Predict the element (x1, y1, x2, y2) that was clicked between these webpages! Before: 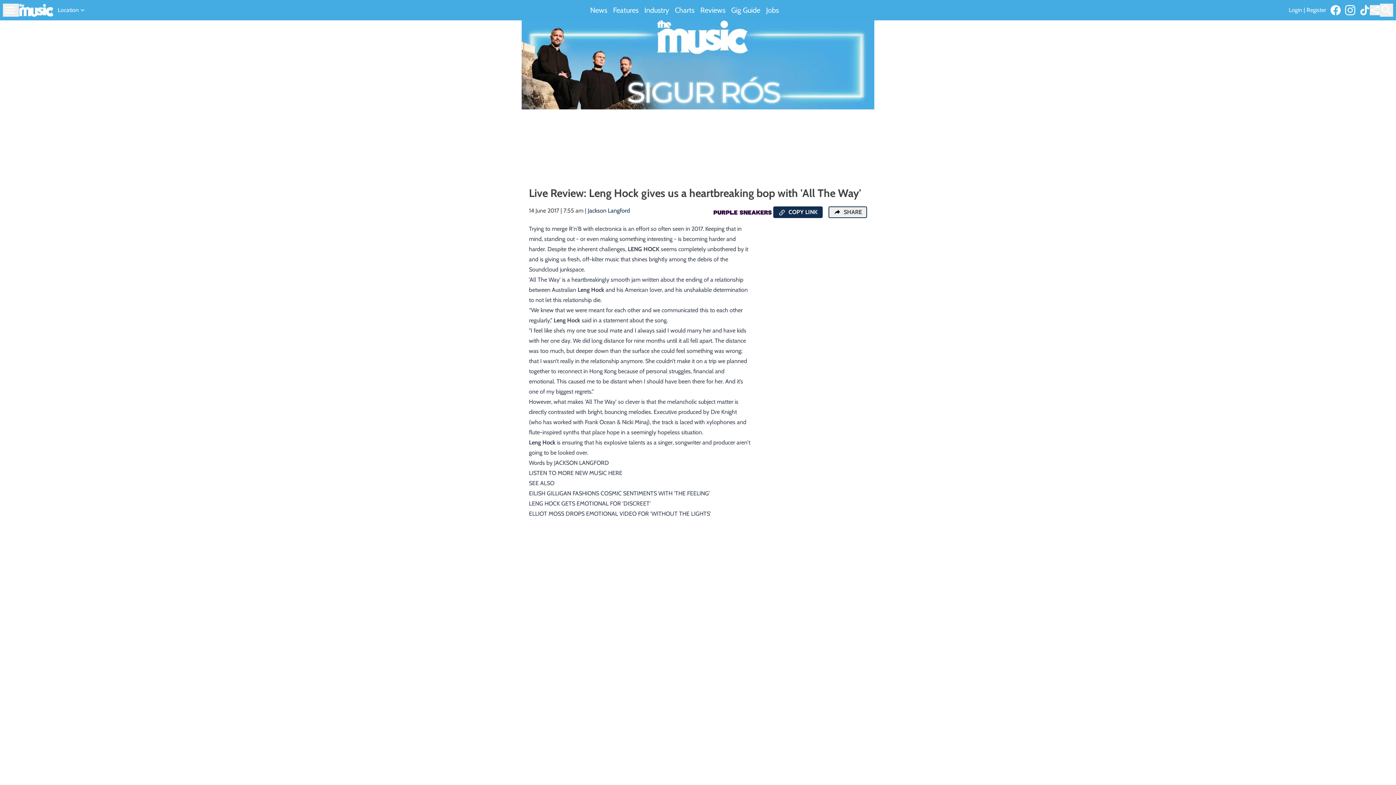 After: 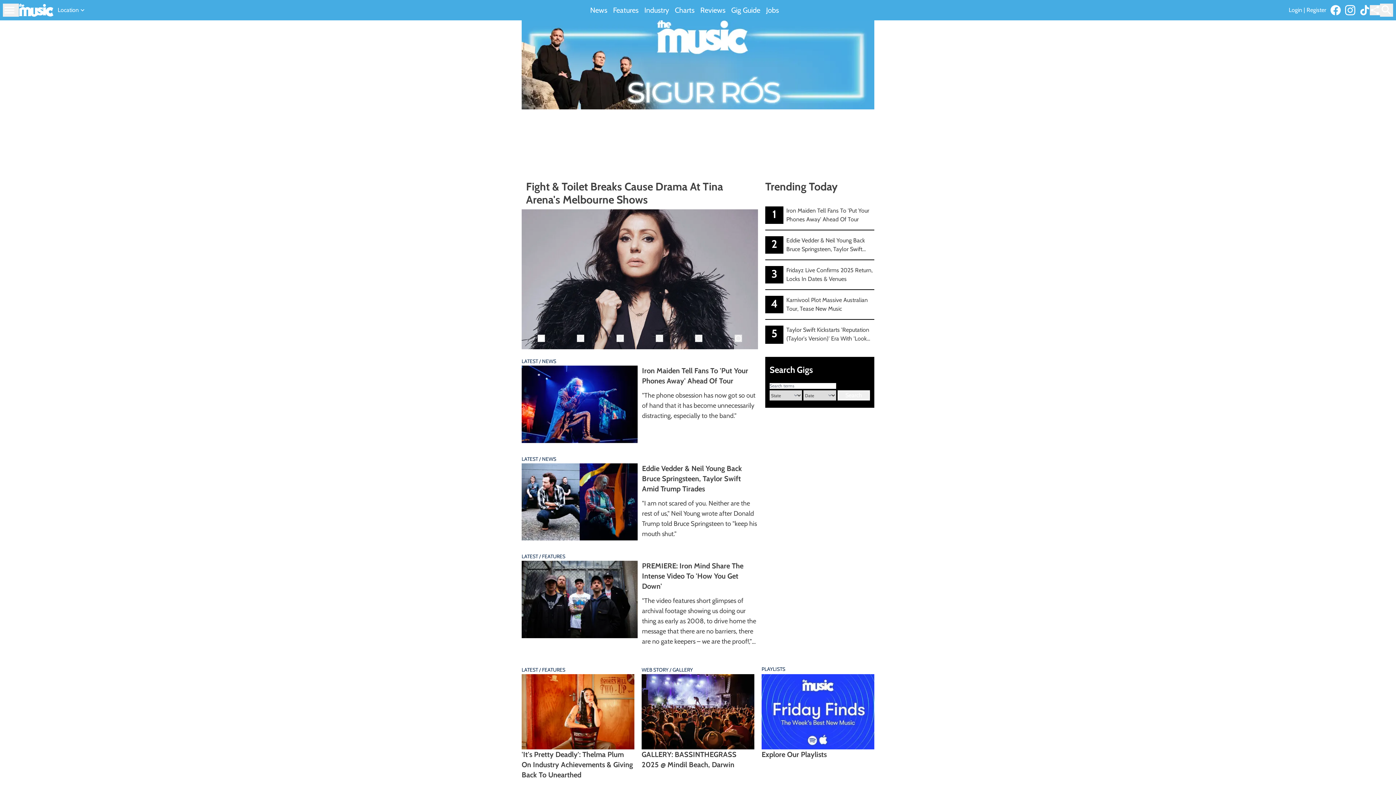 Action: label: Link to home page bbox: (18, 3, 53, 16)